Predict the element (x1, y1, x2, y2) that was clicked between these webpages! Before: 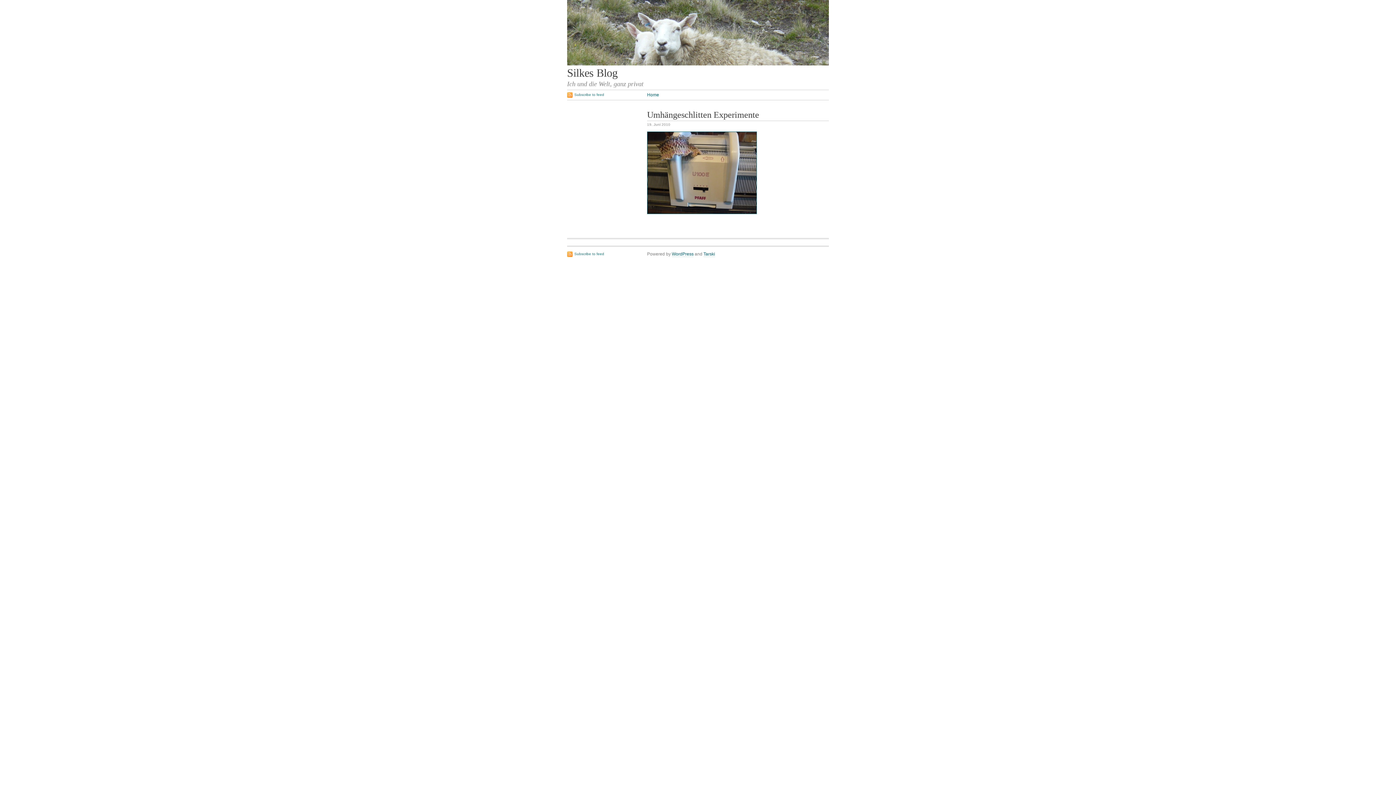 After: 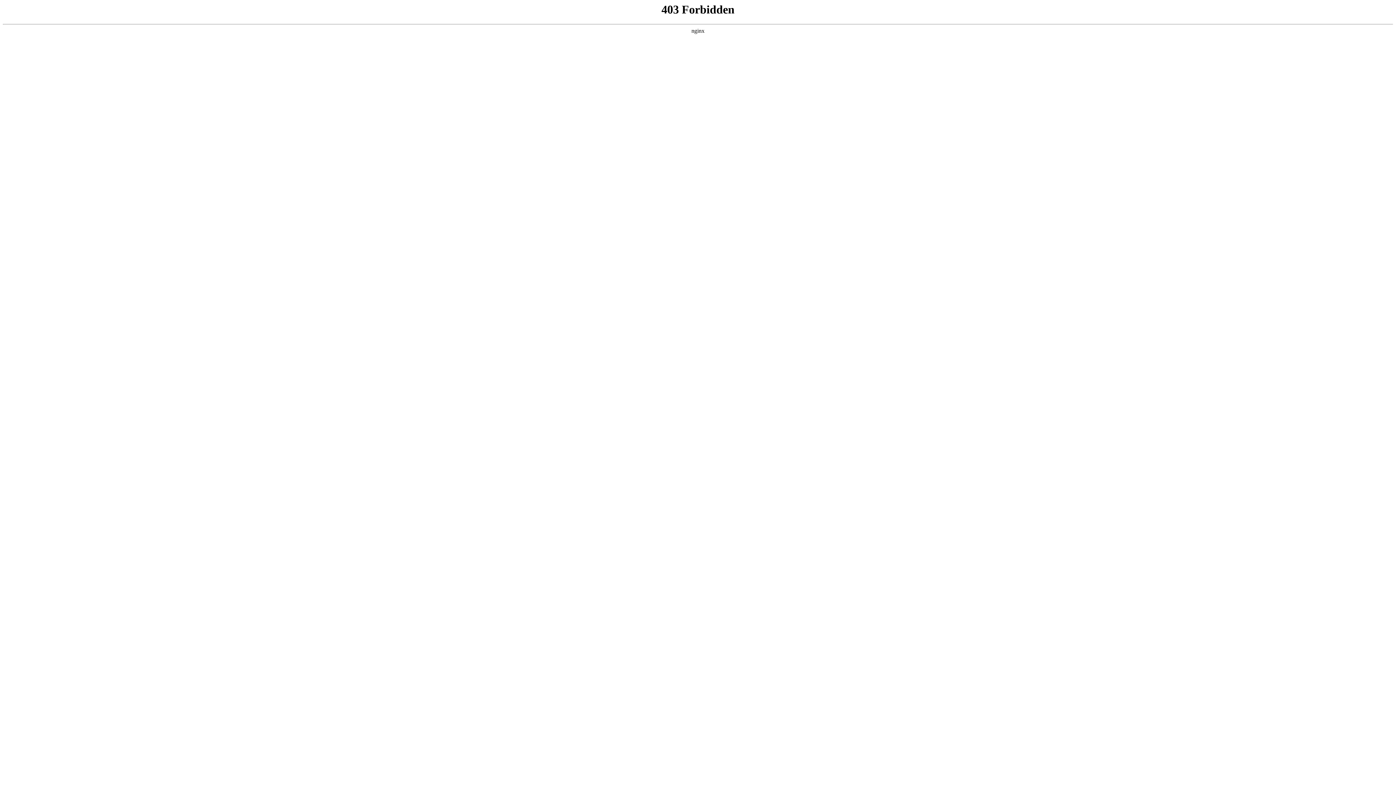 Action: label: WordPress bbox: (672, 251, 693, 257)